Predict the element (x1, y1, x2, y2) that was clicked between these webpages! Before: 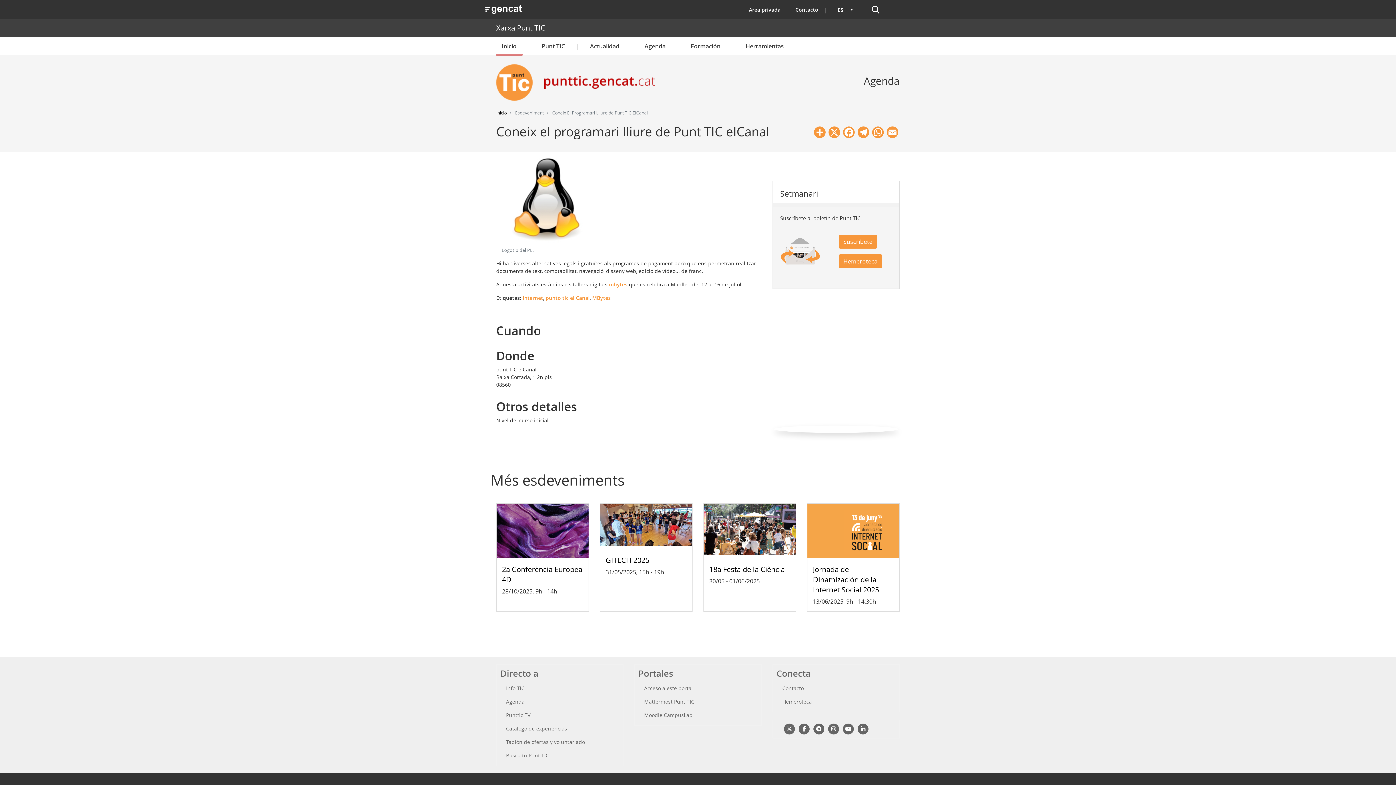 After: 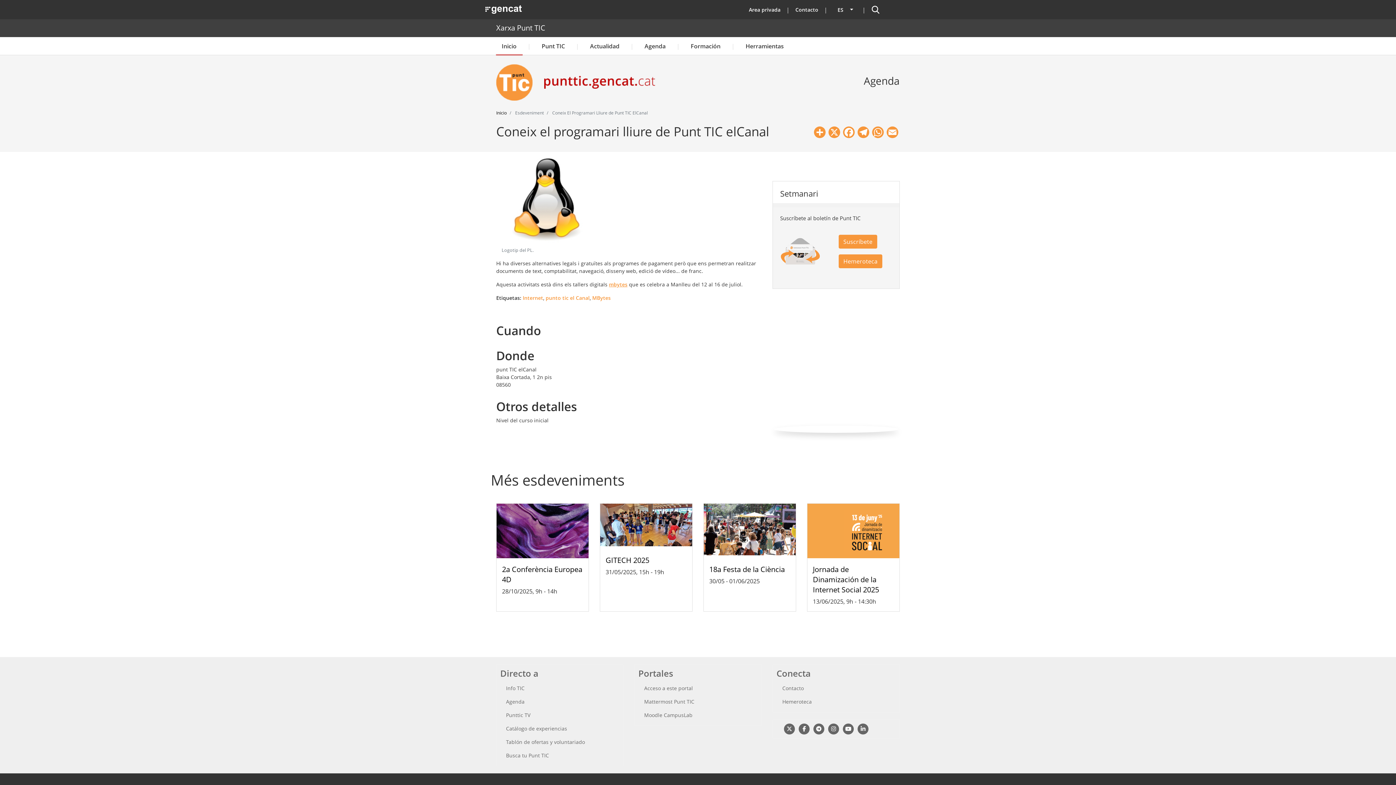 Action: label: mbytes bbox: (609, 281, 627, 287)